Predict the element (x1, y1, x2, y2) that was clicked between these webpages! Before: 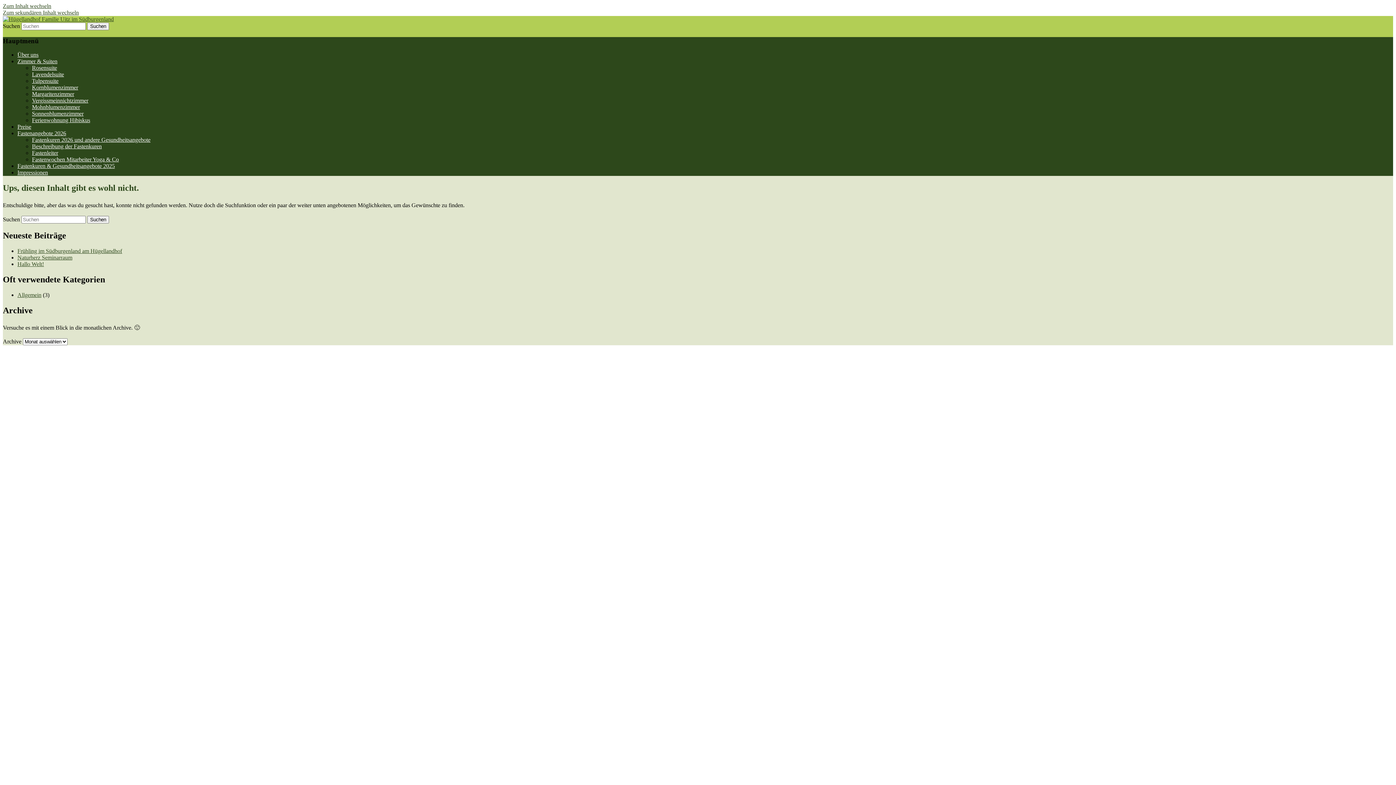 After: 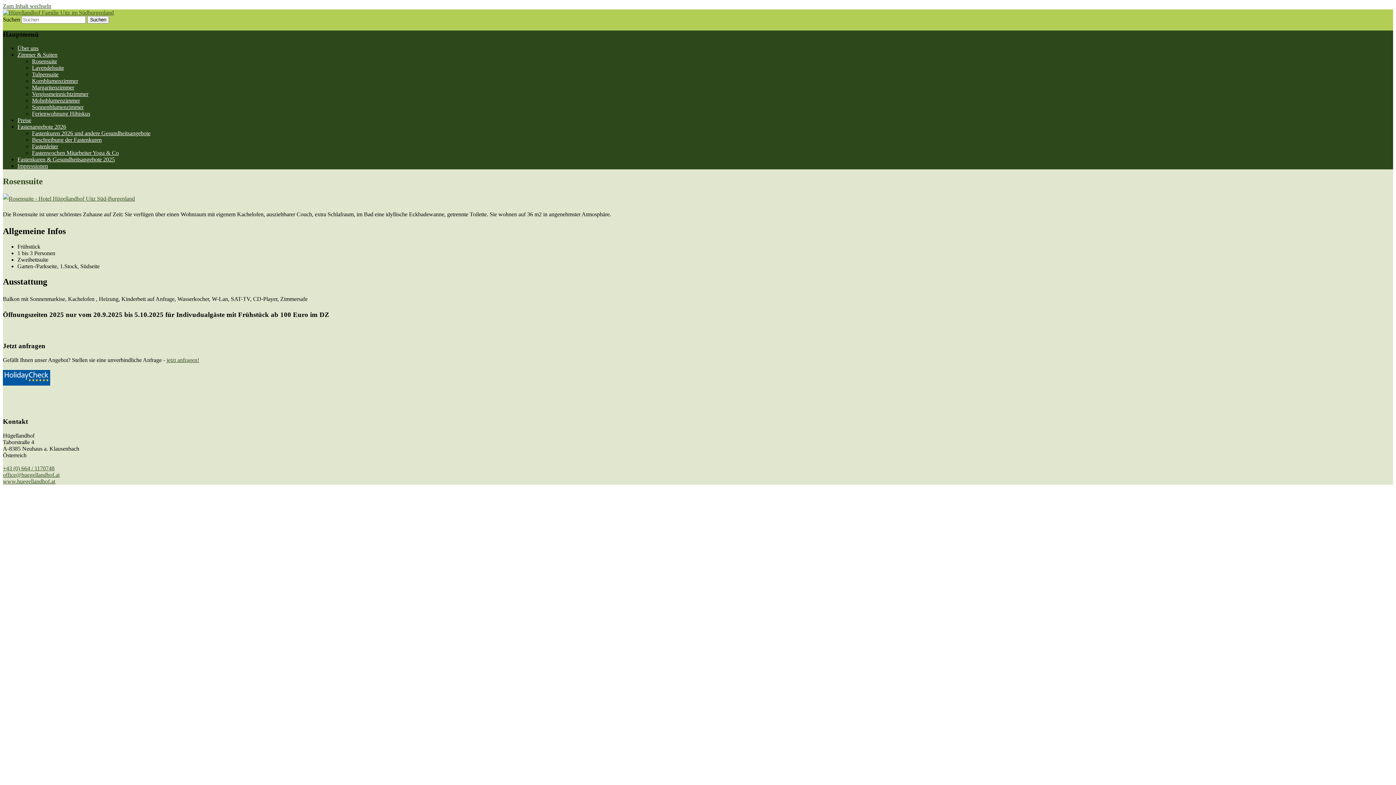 Action: bbox: (32, 64, 57, 71) label: Rosensuite